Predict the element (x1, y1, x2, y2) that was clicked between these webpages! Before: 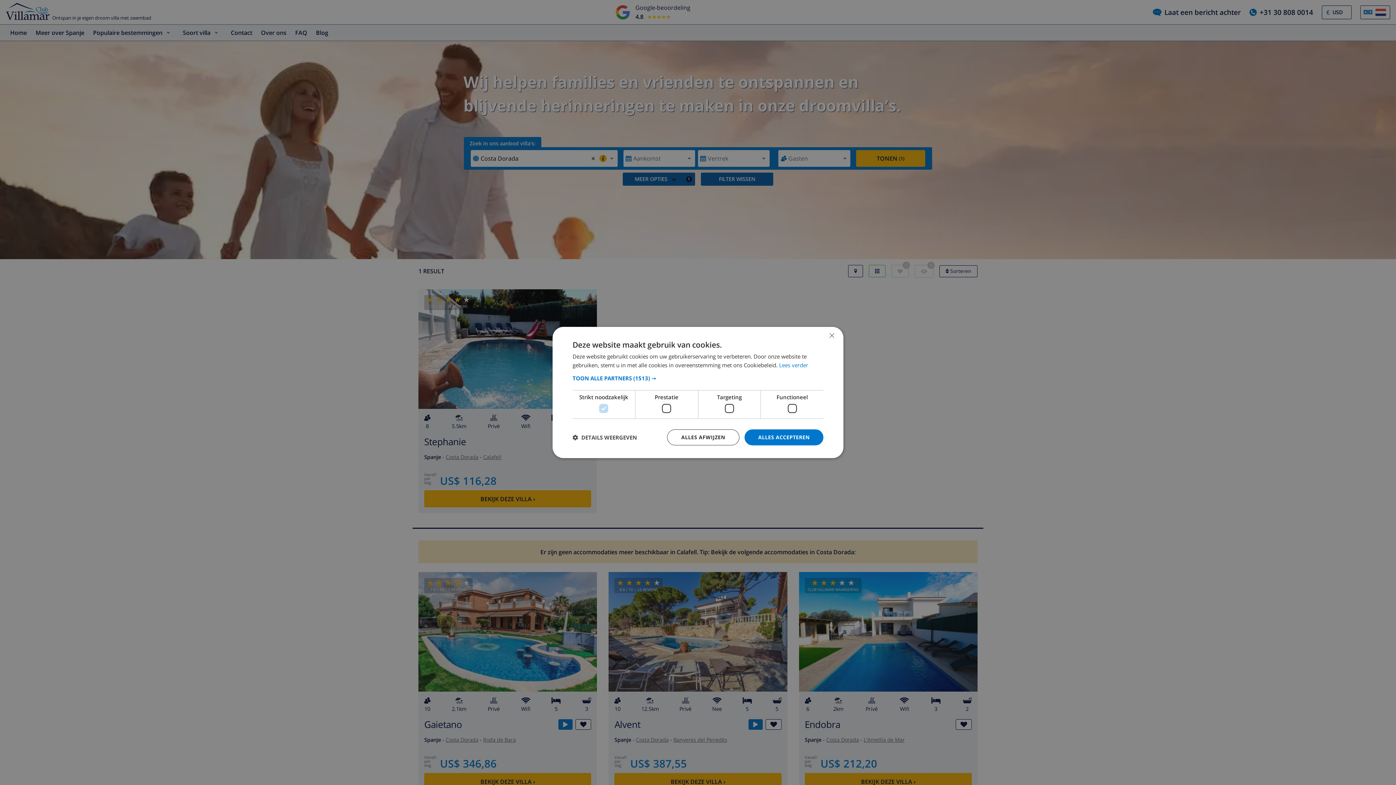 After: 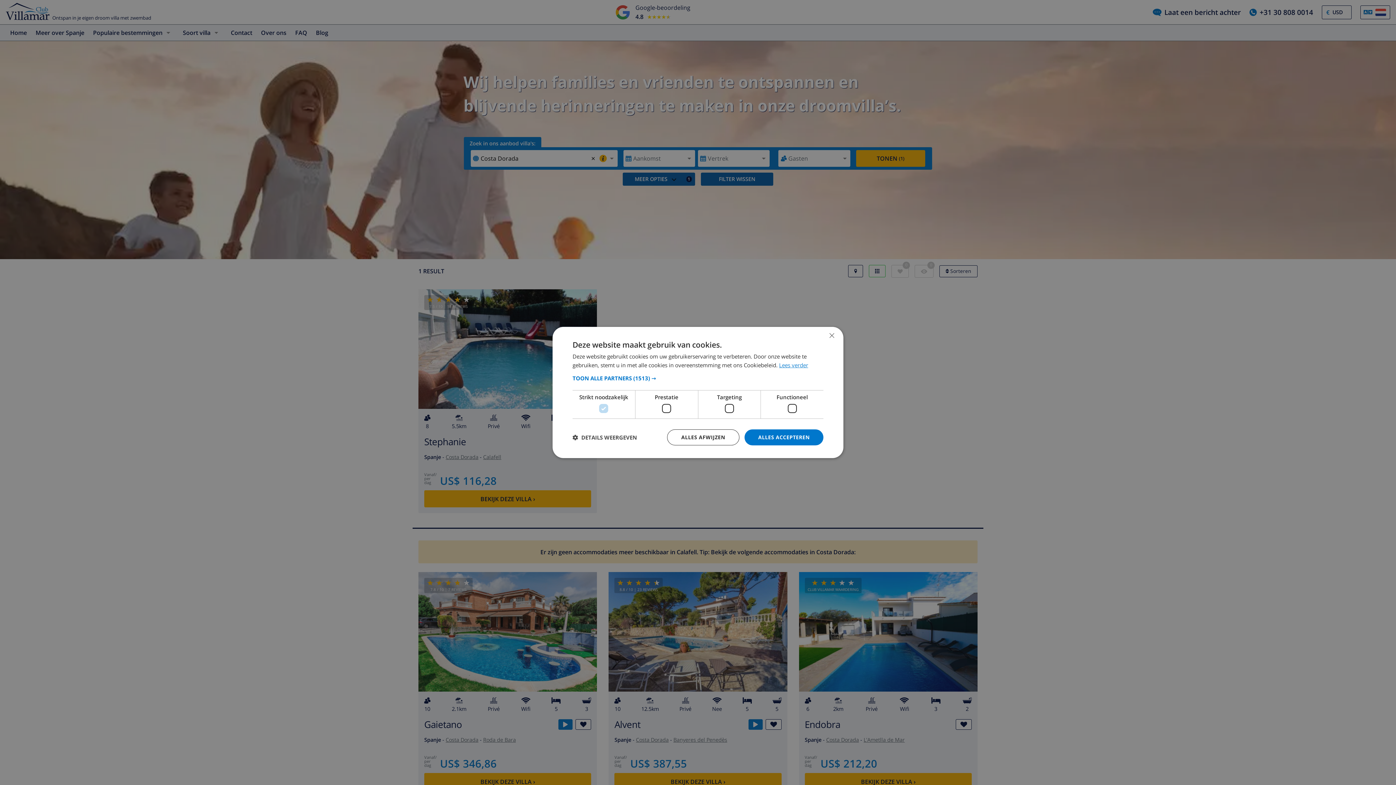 Action: label: Lees verder, opens a new window bbox: (779, 361, 808, 368)